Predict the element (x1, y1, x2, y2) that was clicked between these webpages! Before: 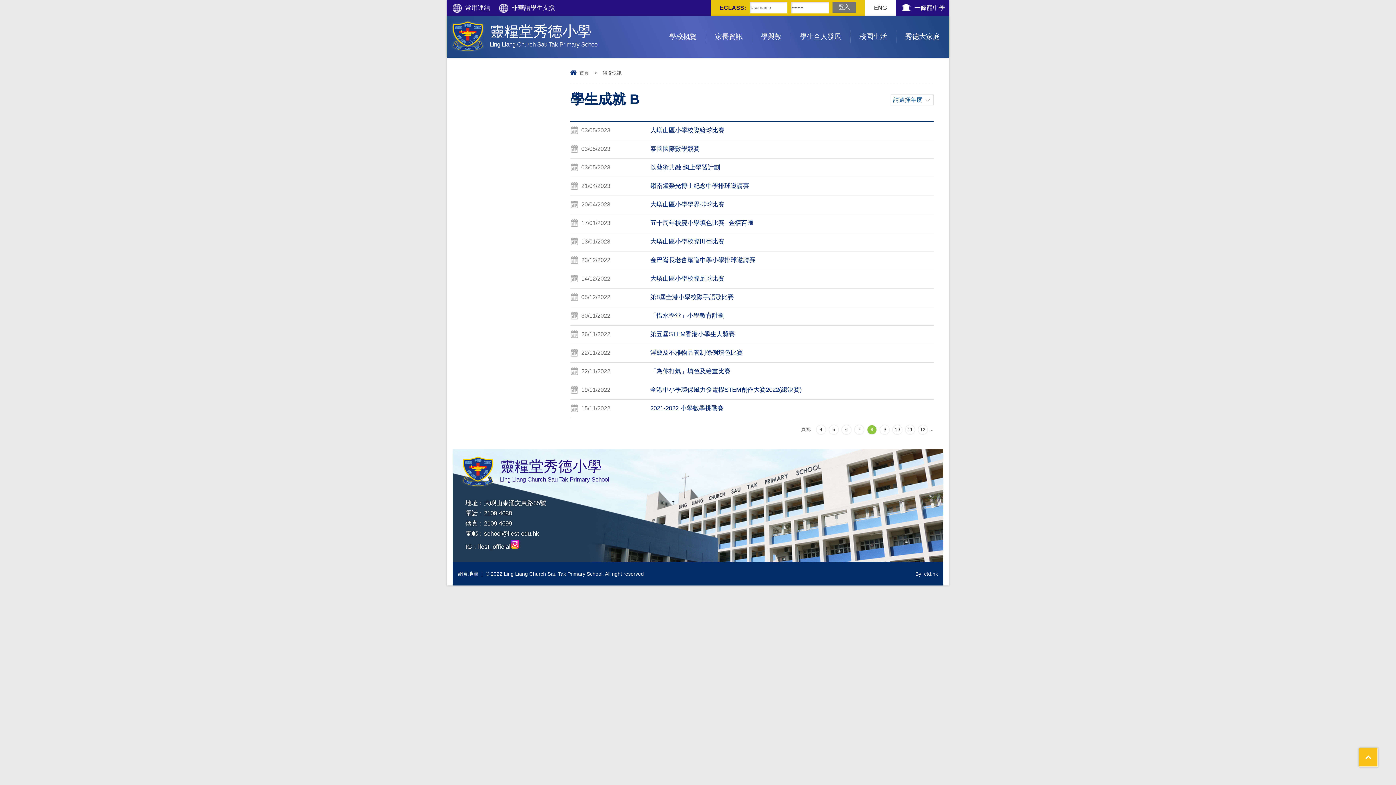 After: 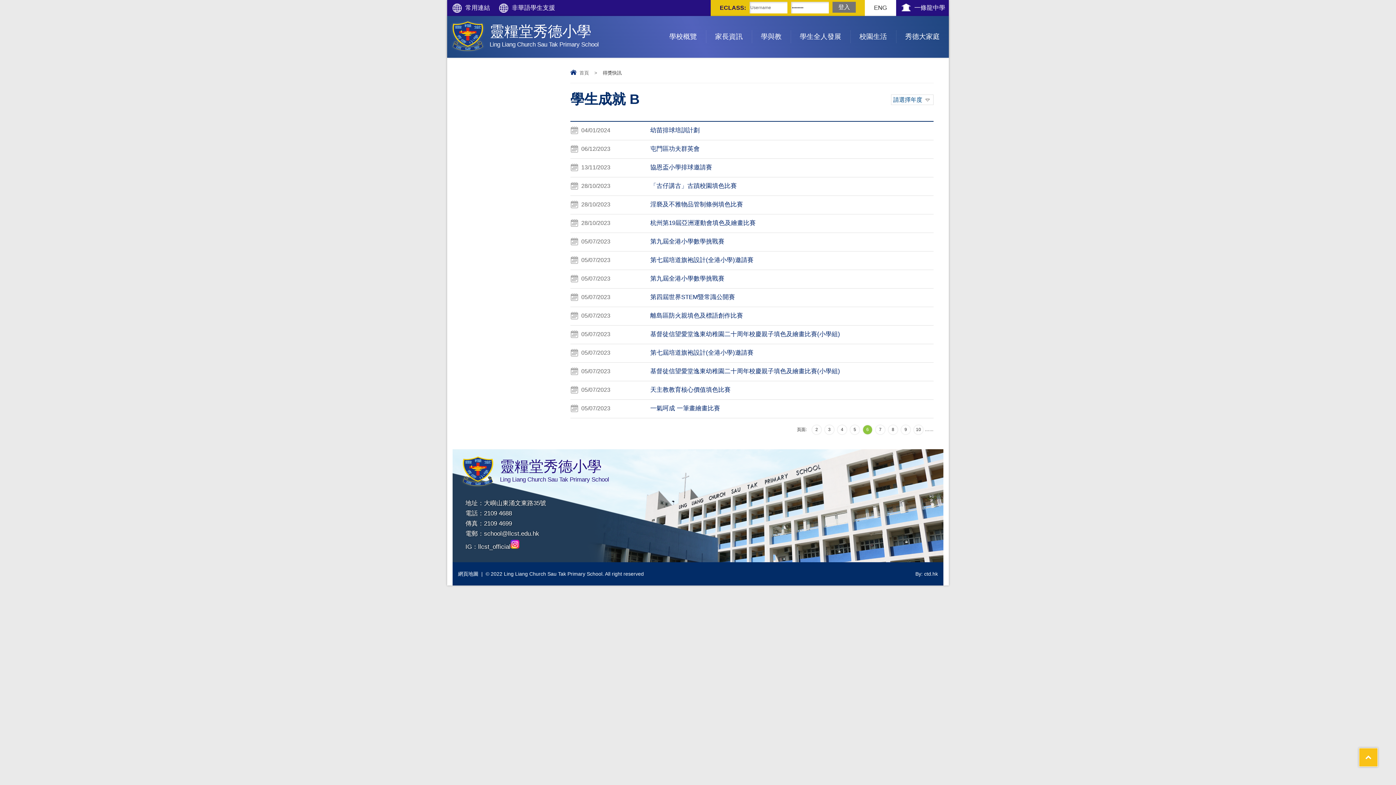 Action: bbox: (842, 425, 851, 434) label: 6